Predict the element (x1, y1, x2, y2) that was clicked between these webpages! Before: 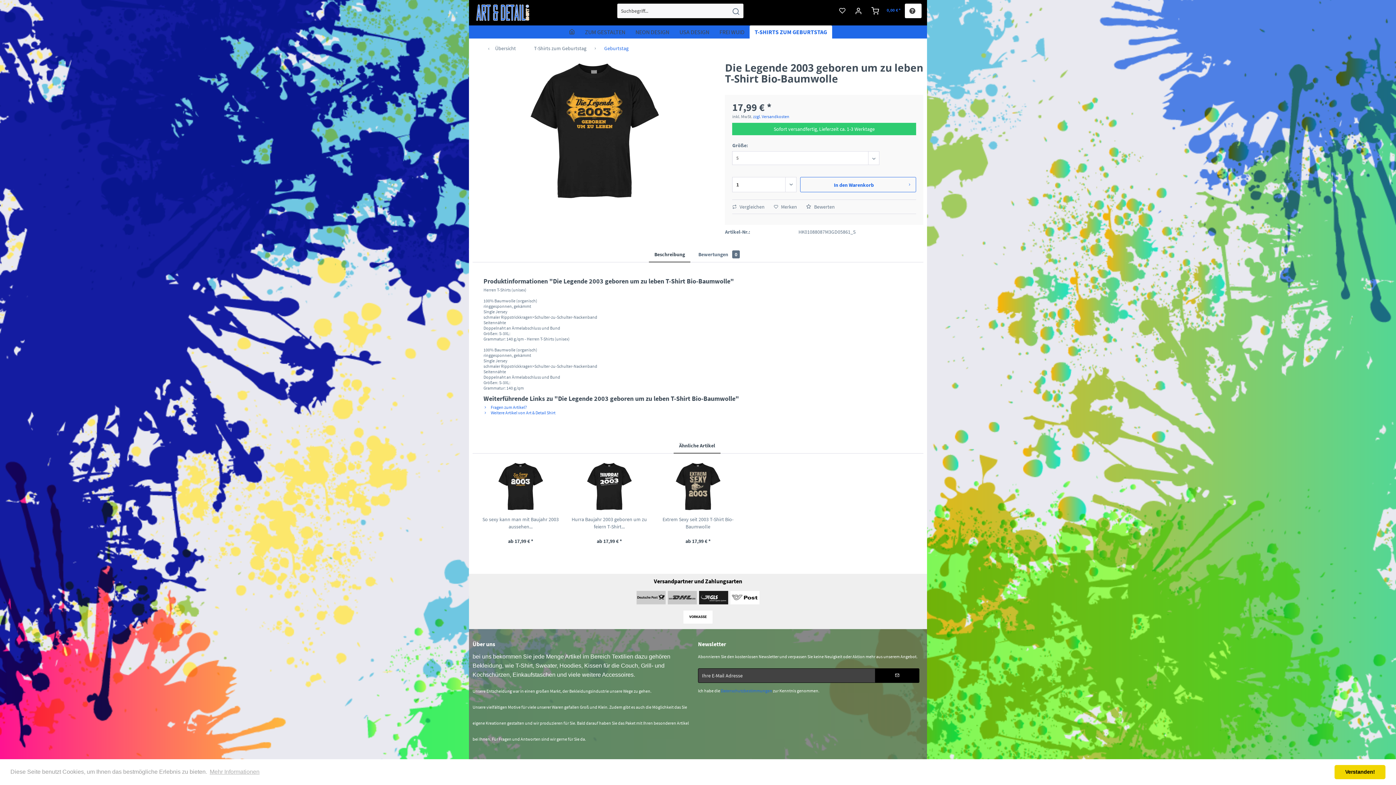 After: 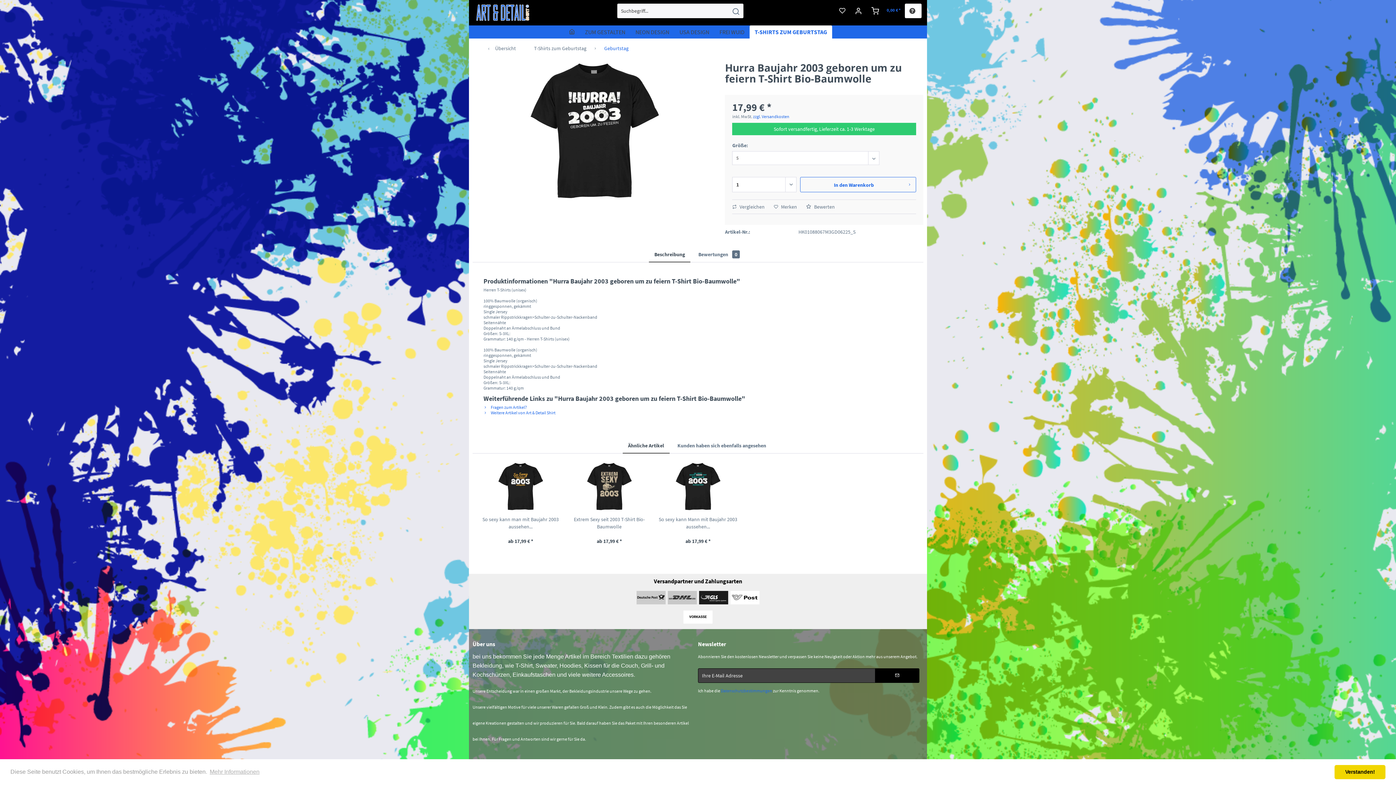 Action: bbox: (569, 461, 649, 512)